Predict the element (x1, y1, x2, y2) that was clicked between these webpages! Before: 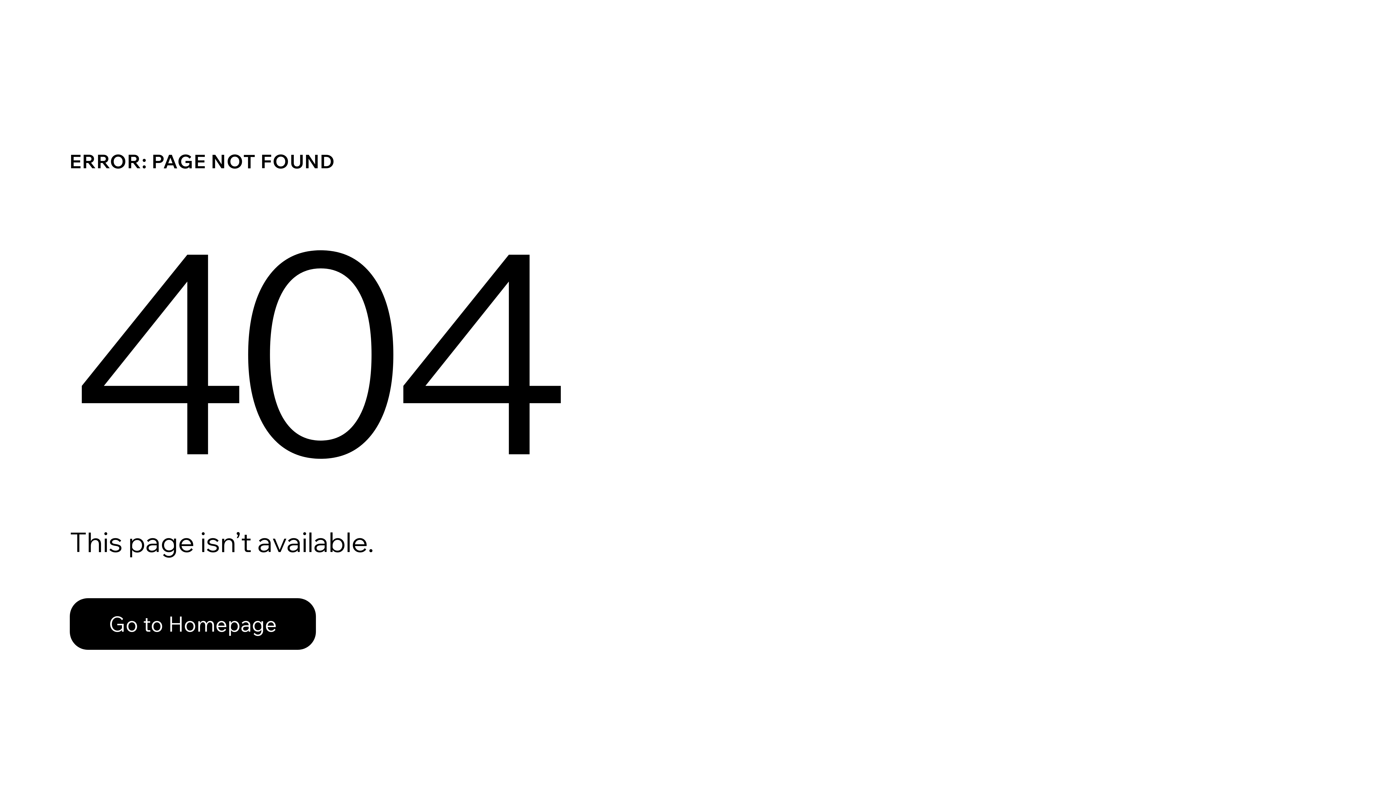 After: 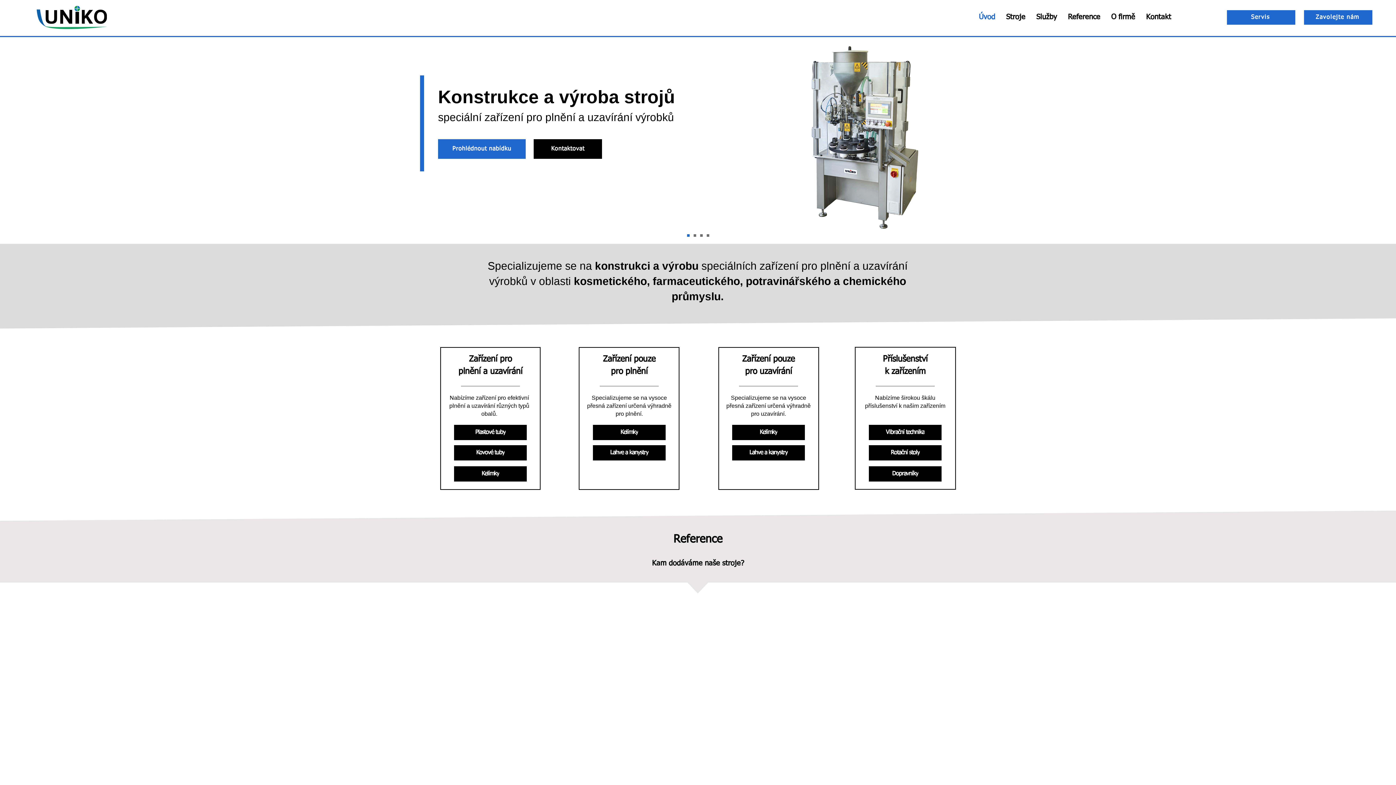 Action: label: Go to Homepage bbox: (69, 582, 768, 659)